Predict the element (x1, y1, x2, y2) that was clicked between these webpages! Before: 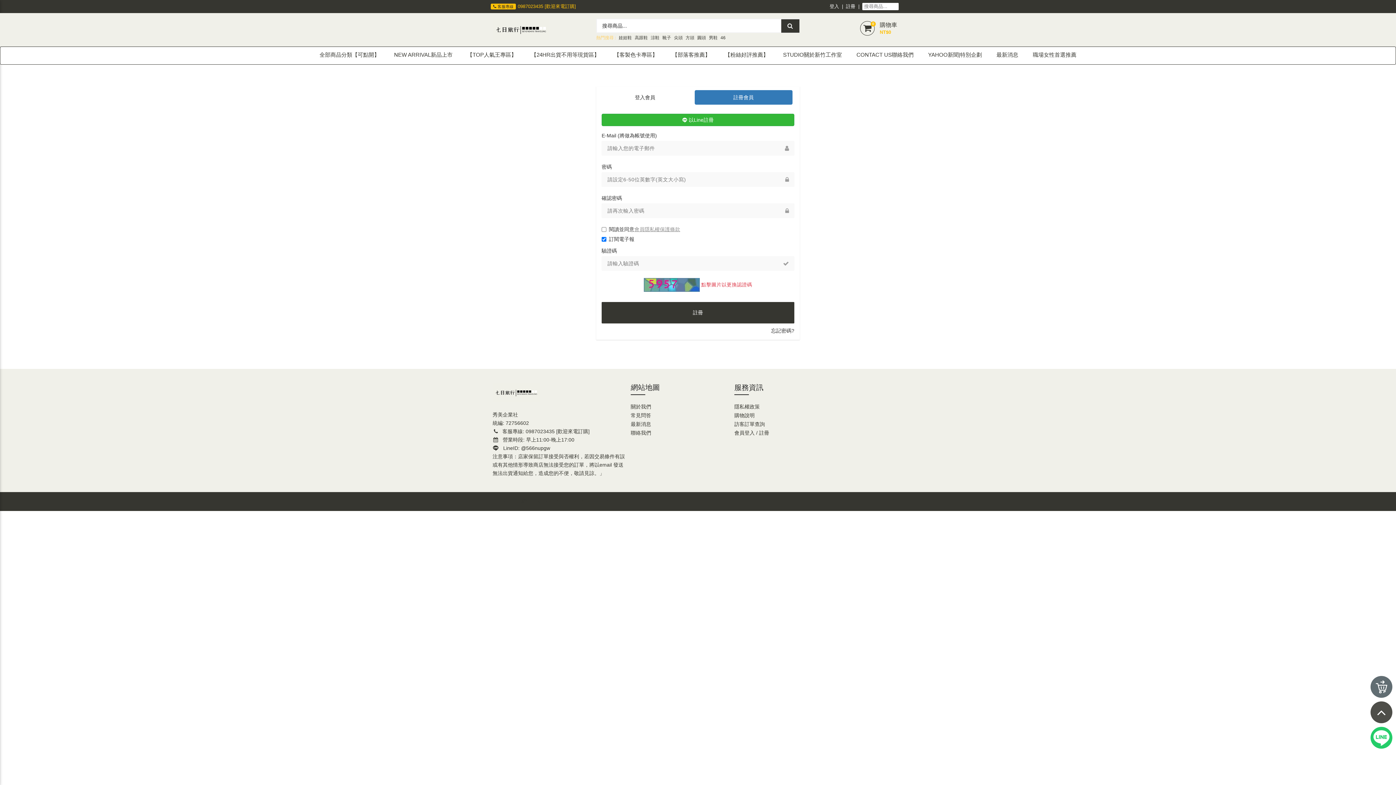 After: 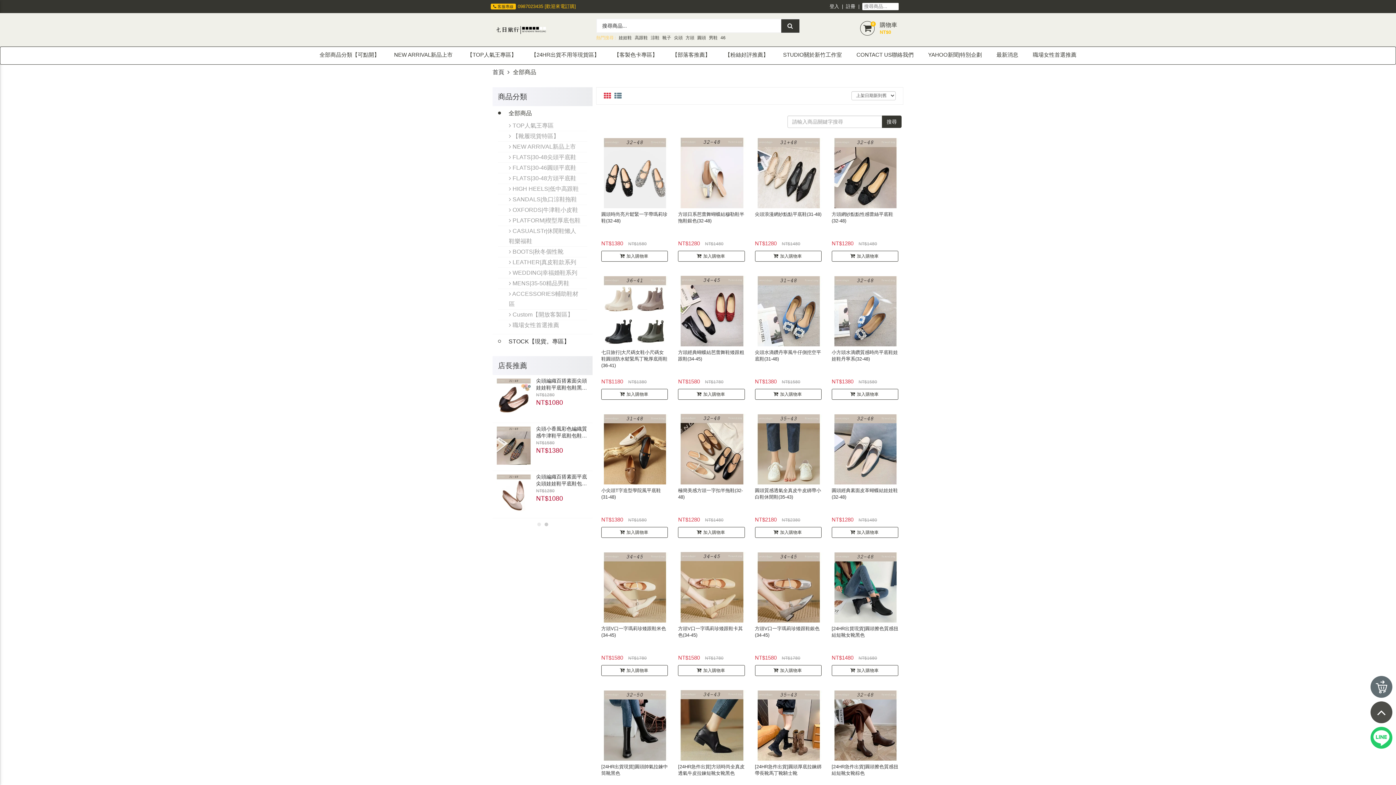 Action: label: 全部商品分類【可點開】 bbox: (312, 46, 386, 62)